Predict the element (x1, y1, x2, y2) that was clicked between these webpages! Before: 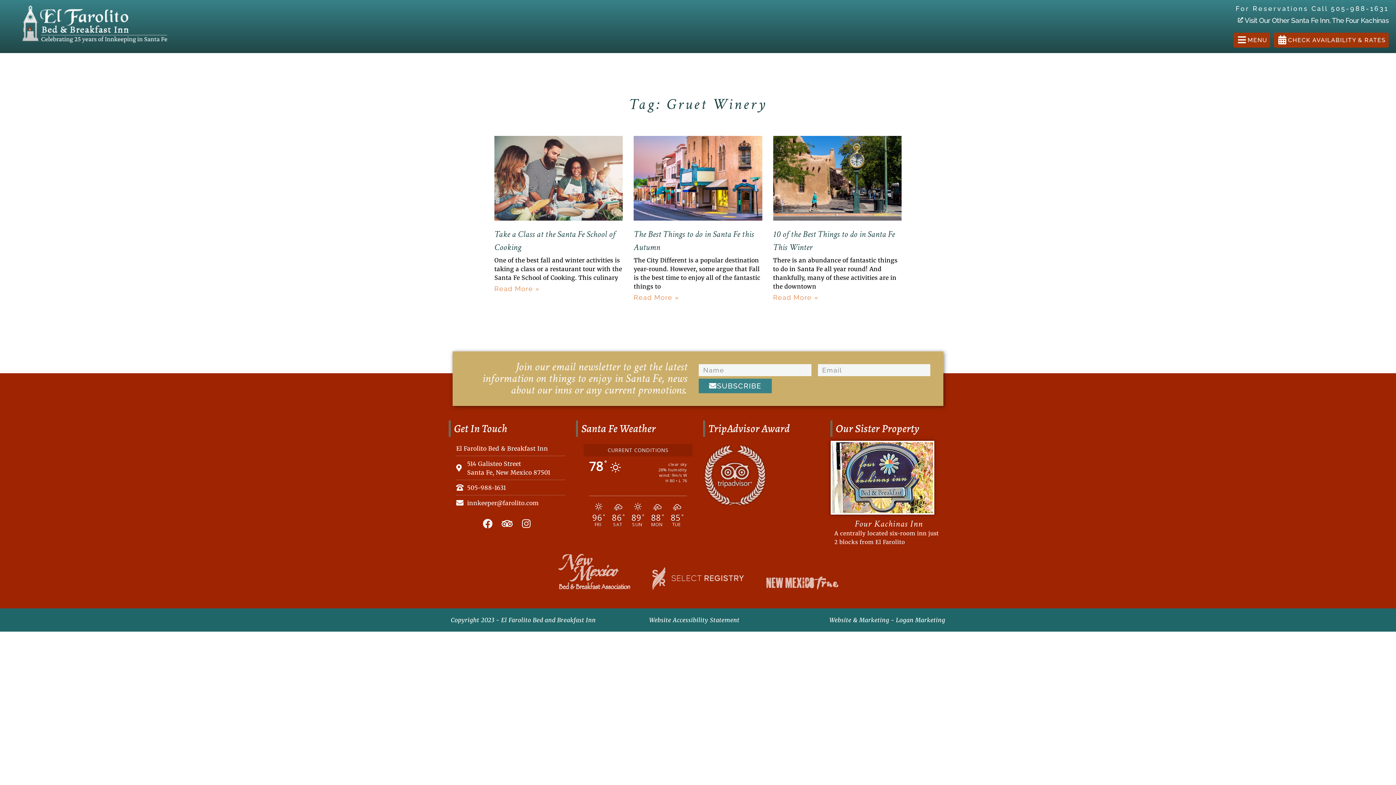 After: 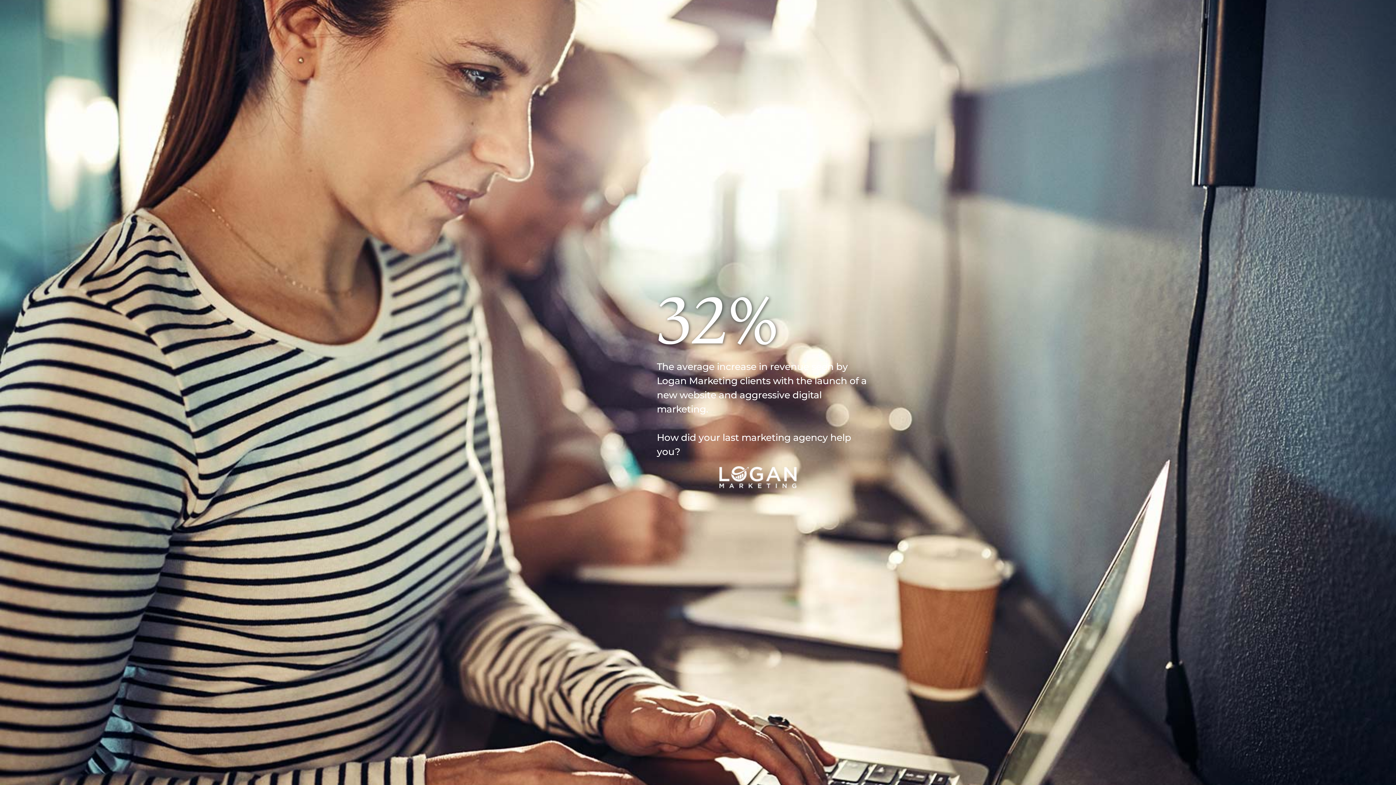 Action: label: Website & Marketing - Logan Marketing bbox: (829, 616, 945, 623)